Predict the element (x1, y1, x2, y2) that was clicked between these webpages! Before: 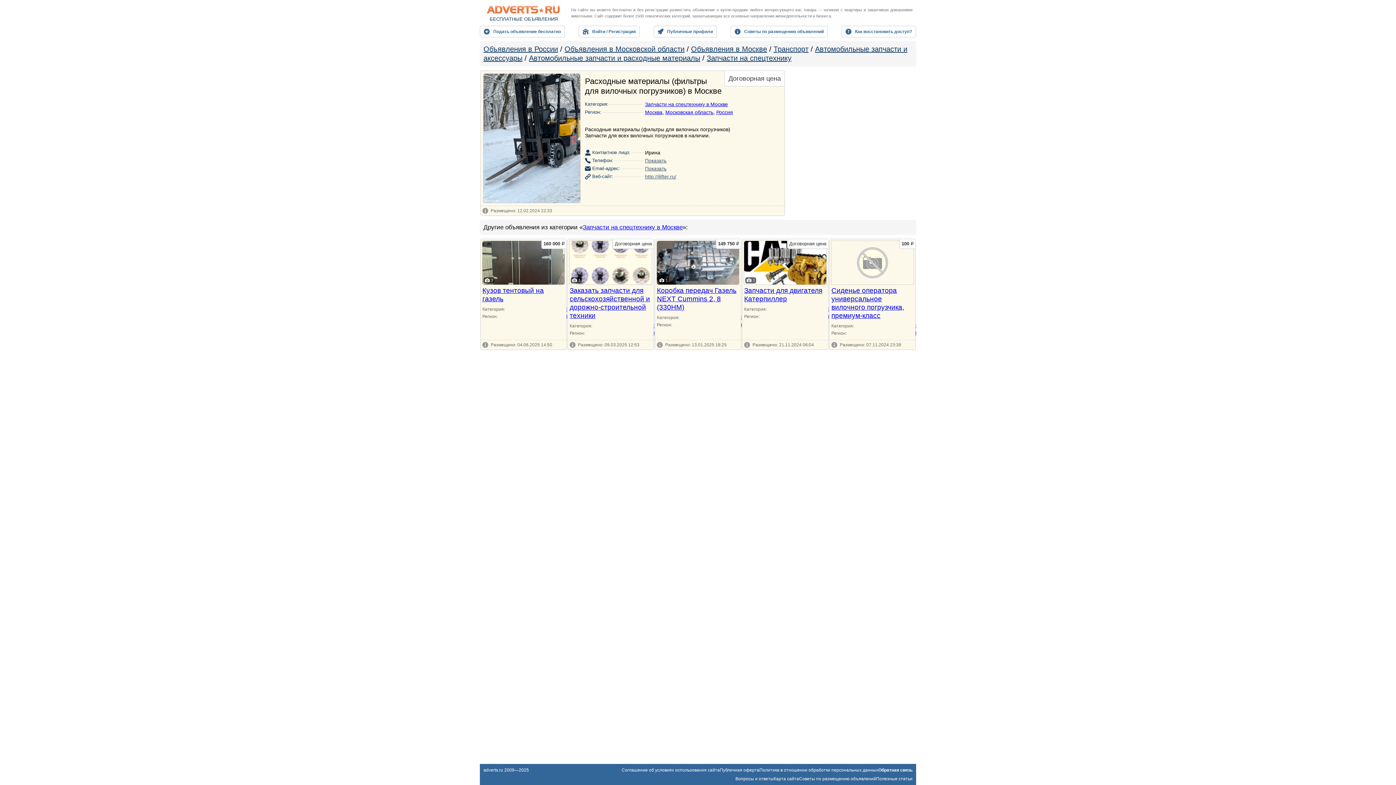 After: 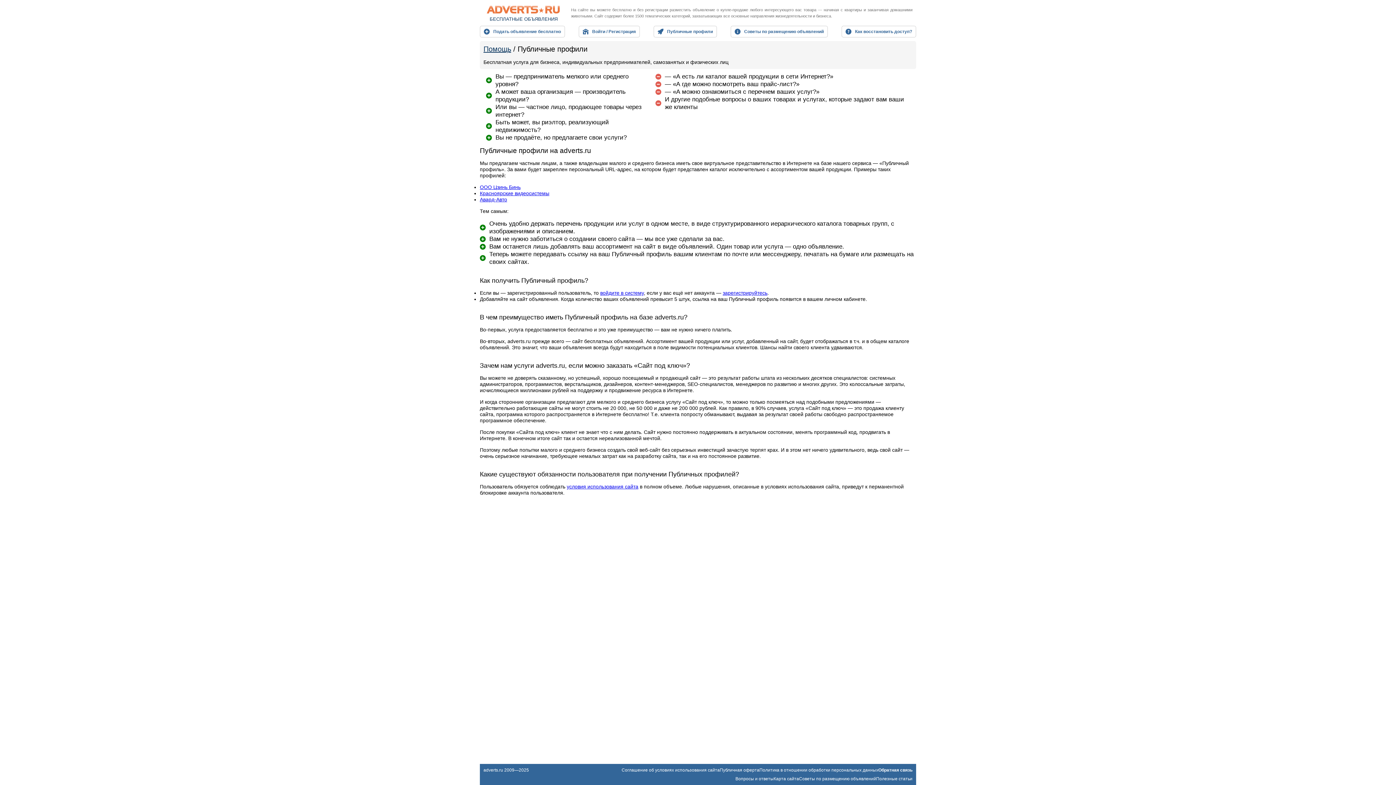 Action: bbox: (653, 25, 717, 37) label: Публичные профили